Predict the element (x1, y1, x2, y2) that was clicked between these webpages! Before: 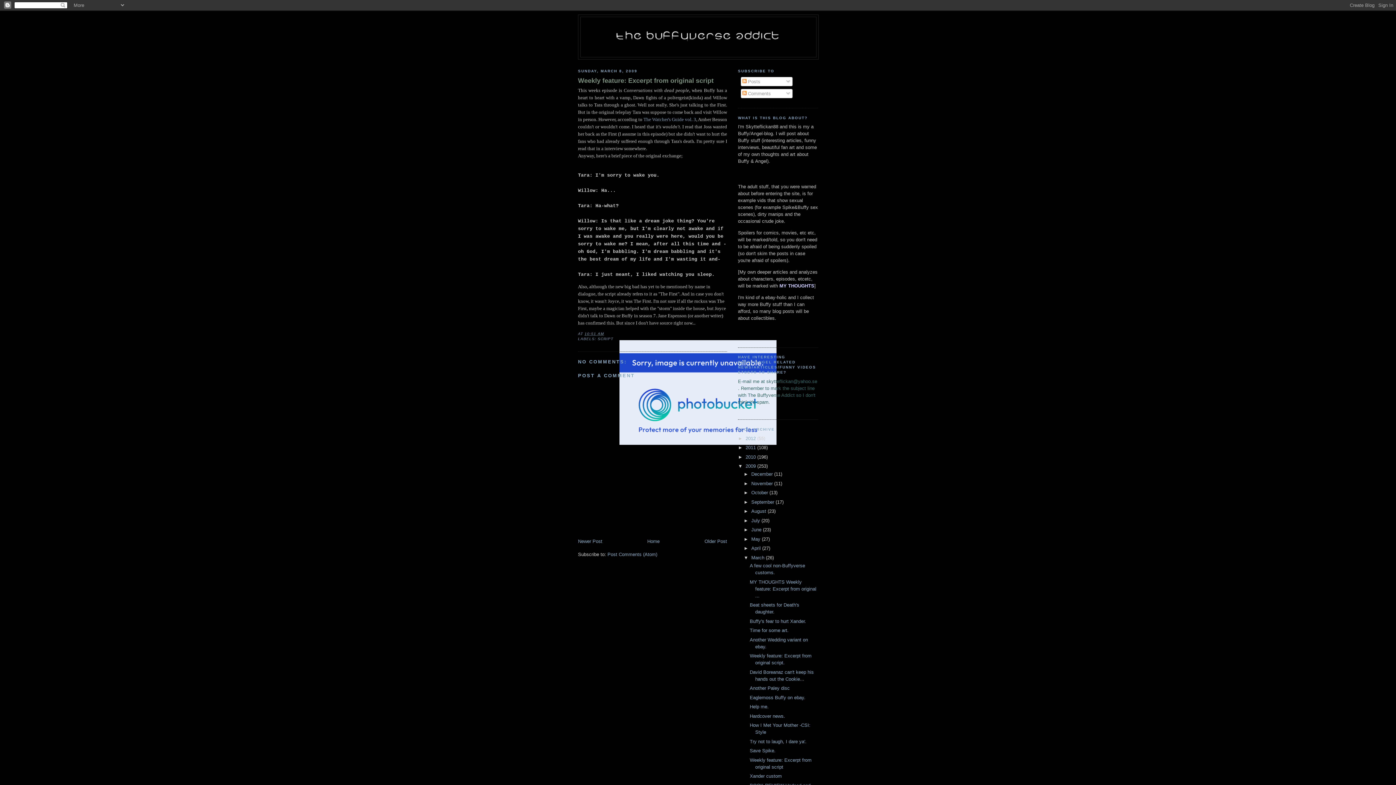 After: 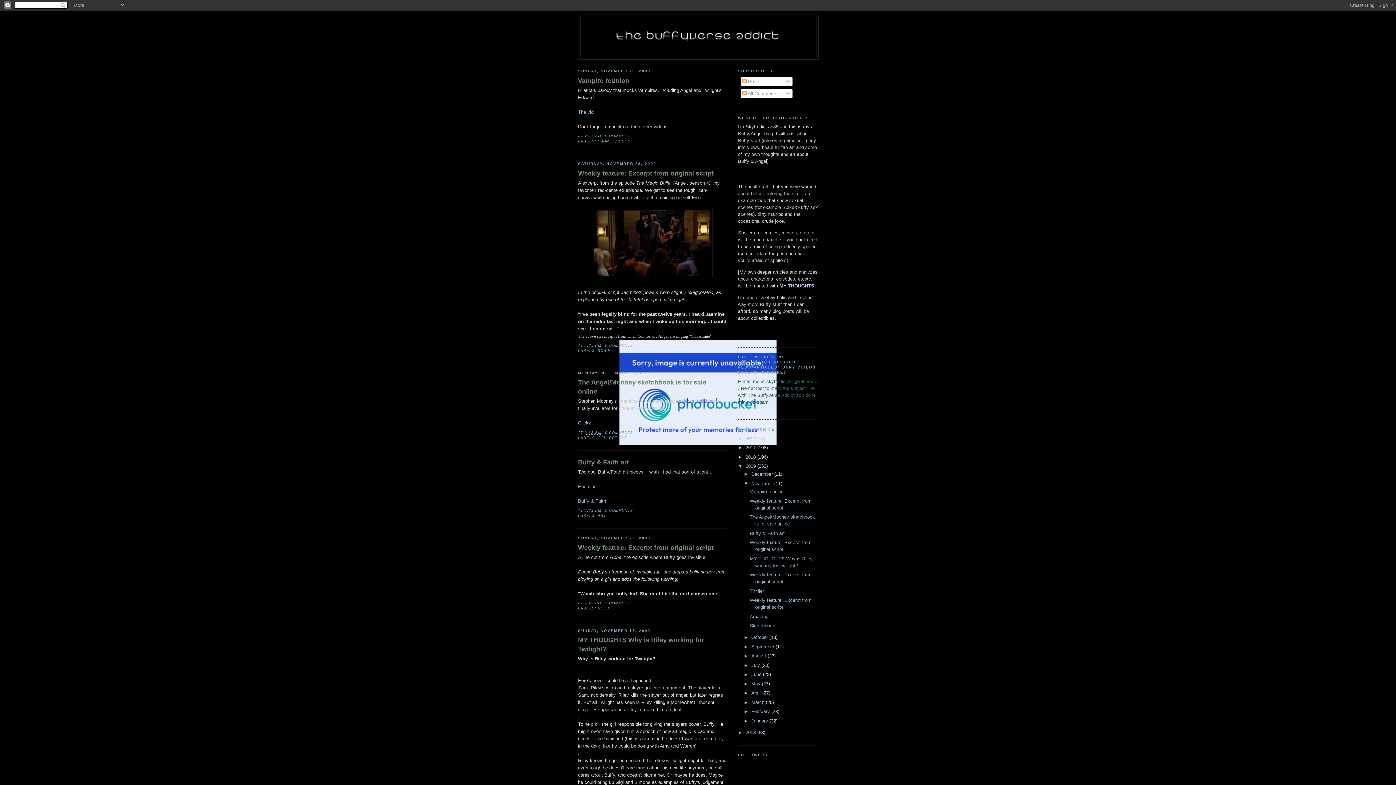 Action: bbox: (751, 481, 774, 486) label: November 